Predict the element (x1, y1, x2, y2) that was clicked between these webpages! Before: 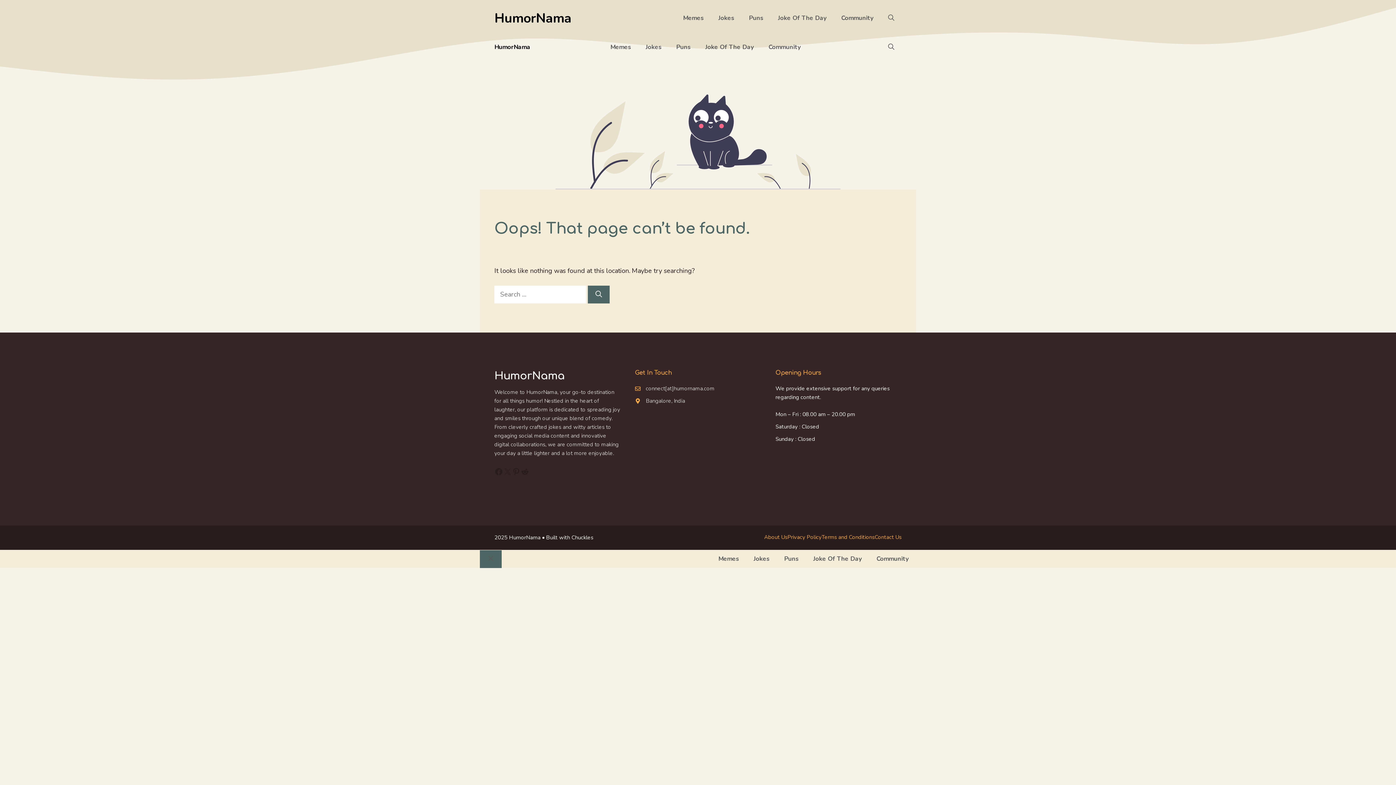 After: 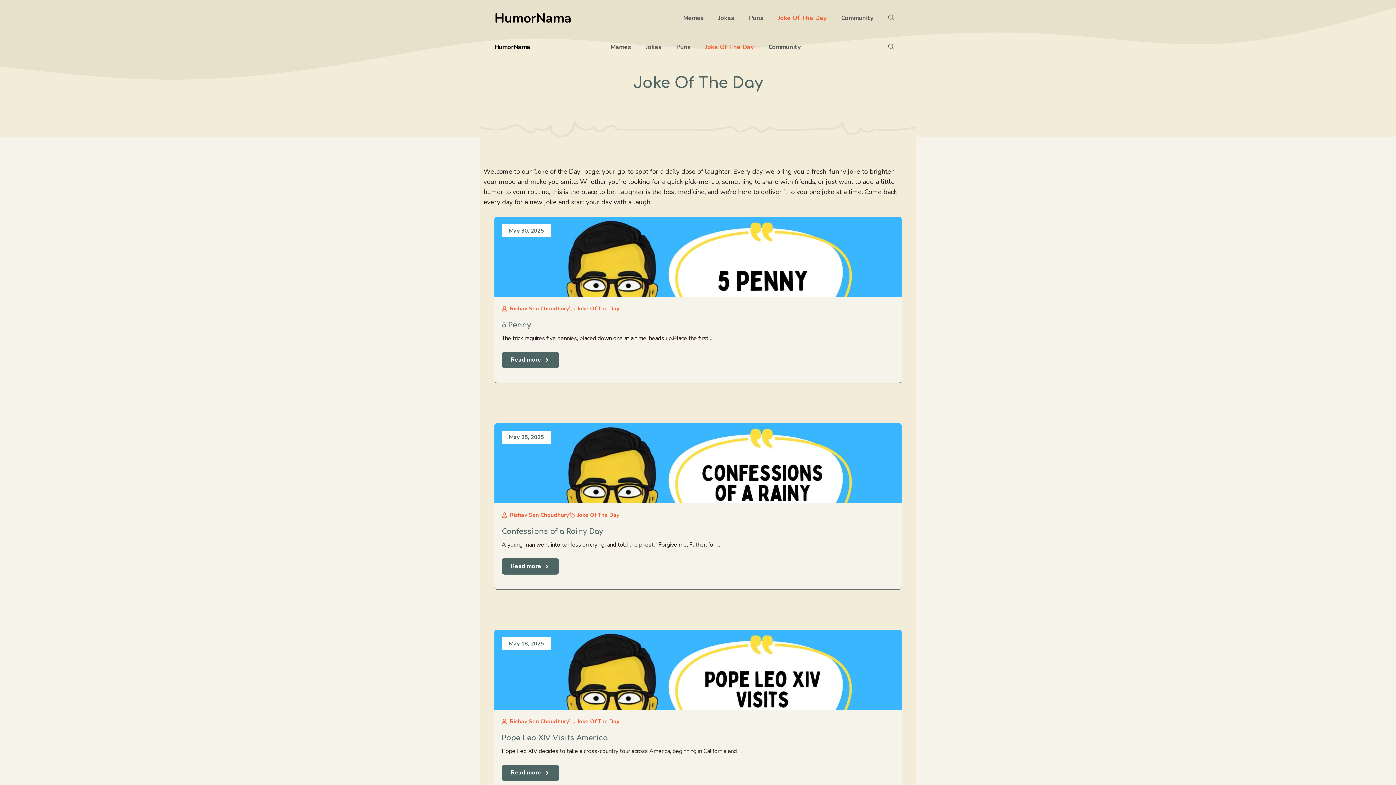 Action: bbox: (698, 36, 761, 58) label: Joke Of The Day